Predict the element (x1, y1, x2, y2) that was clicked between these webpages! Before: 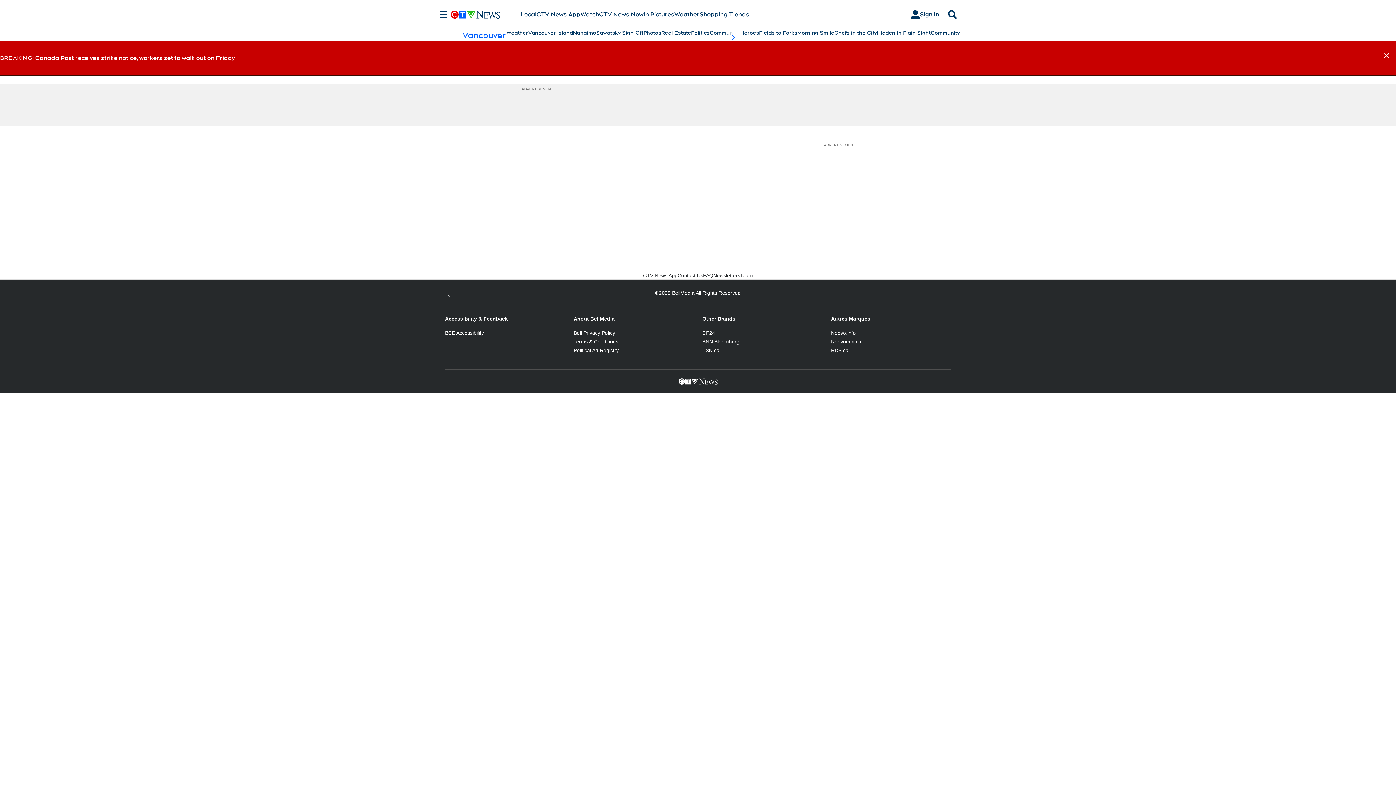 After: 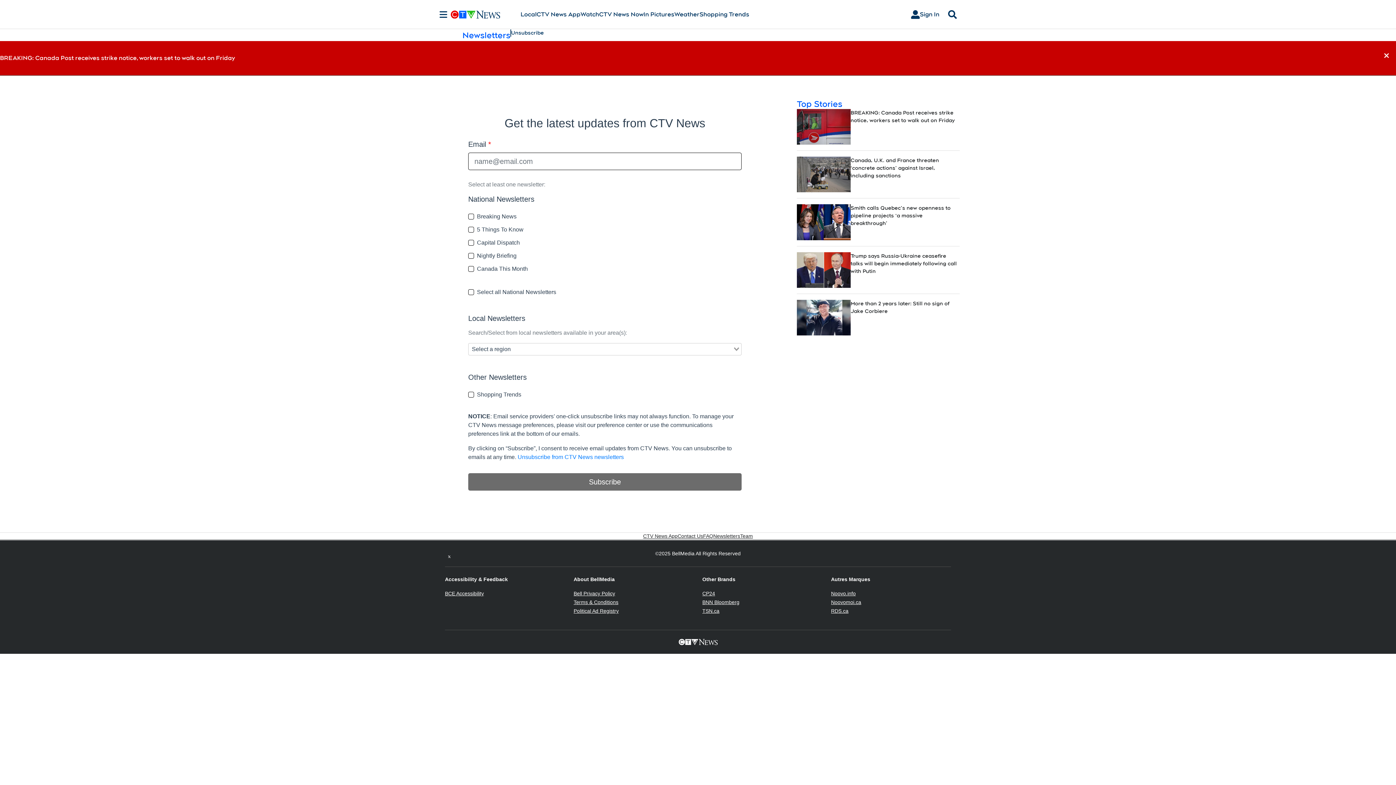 Action: bbox: (713, 272, 740, 279) label: Newsletters